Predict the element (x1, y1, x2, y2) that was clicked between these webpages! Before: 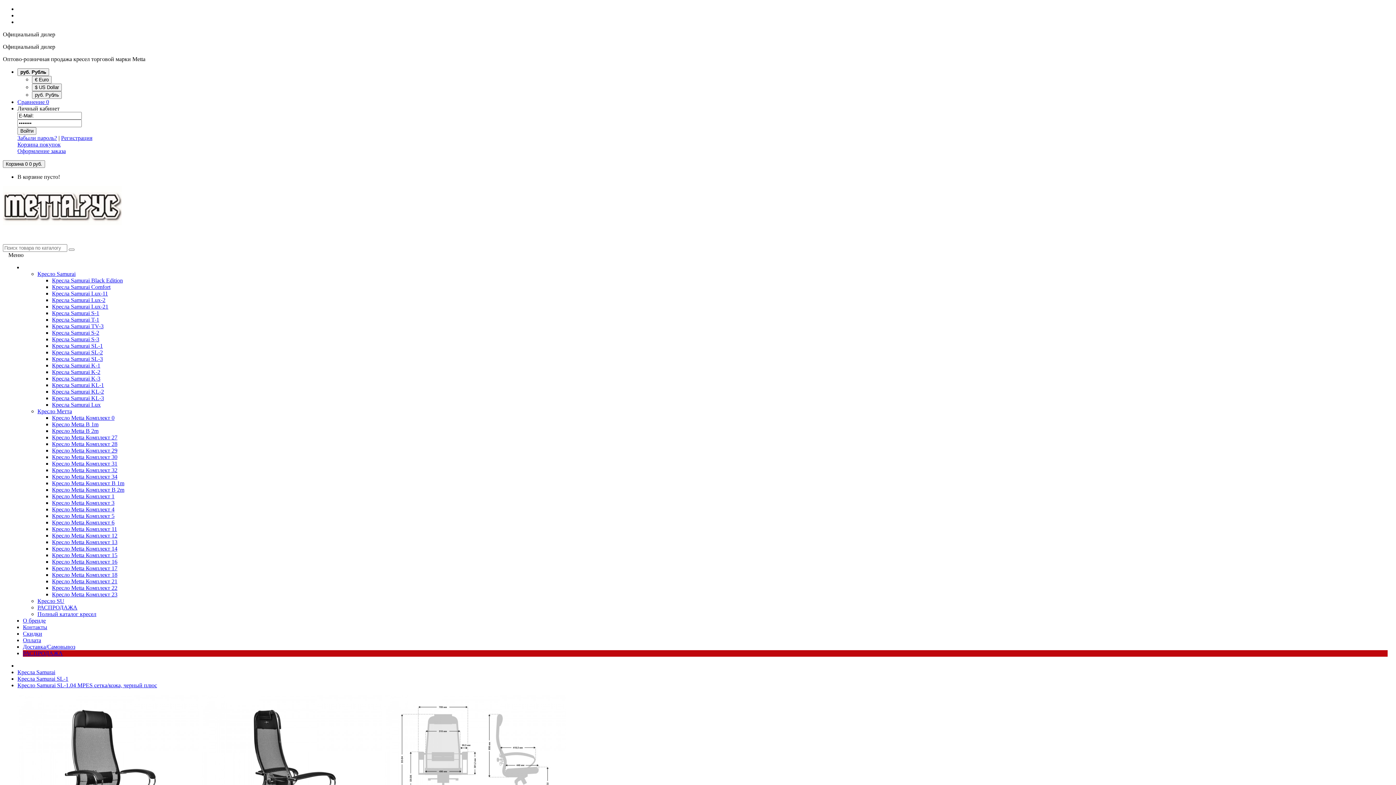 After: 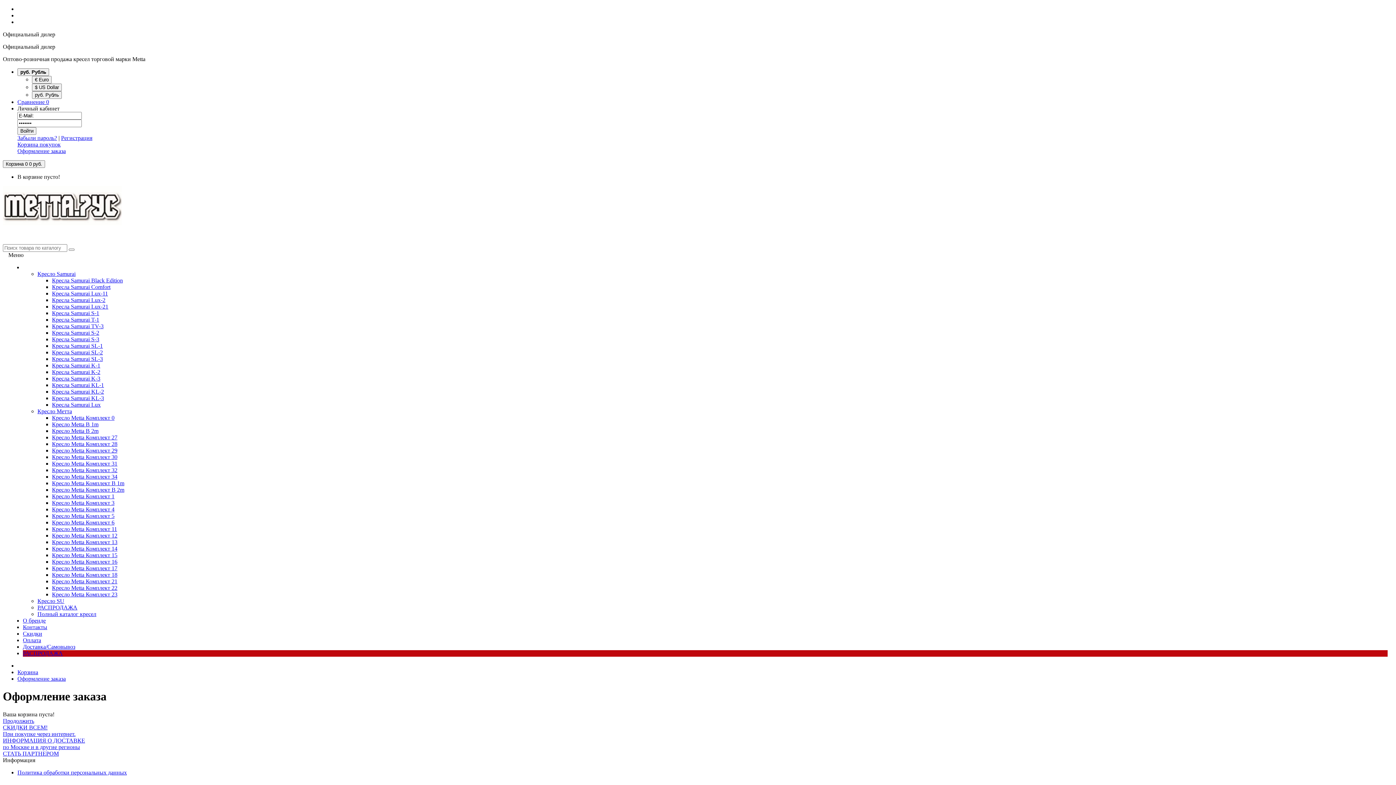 Action: label: Оформление заказа bbox: (17, 148, 65, 154)